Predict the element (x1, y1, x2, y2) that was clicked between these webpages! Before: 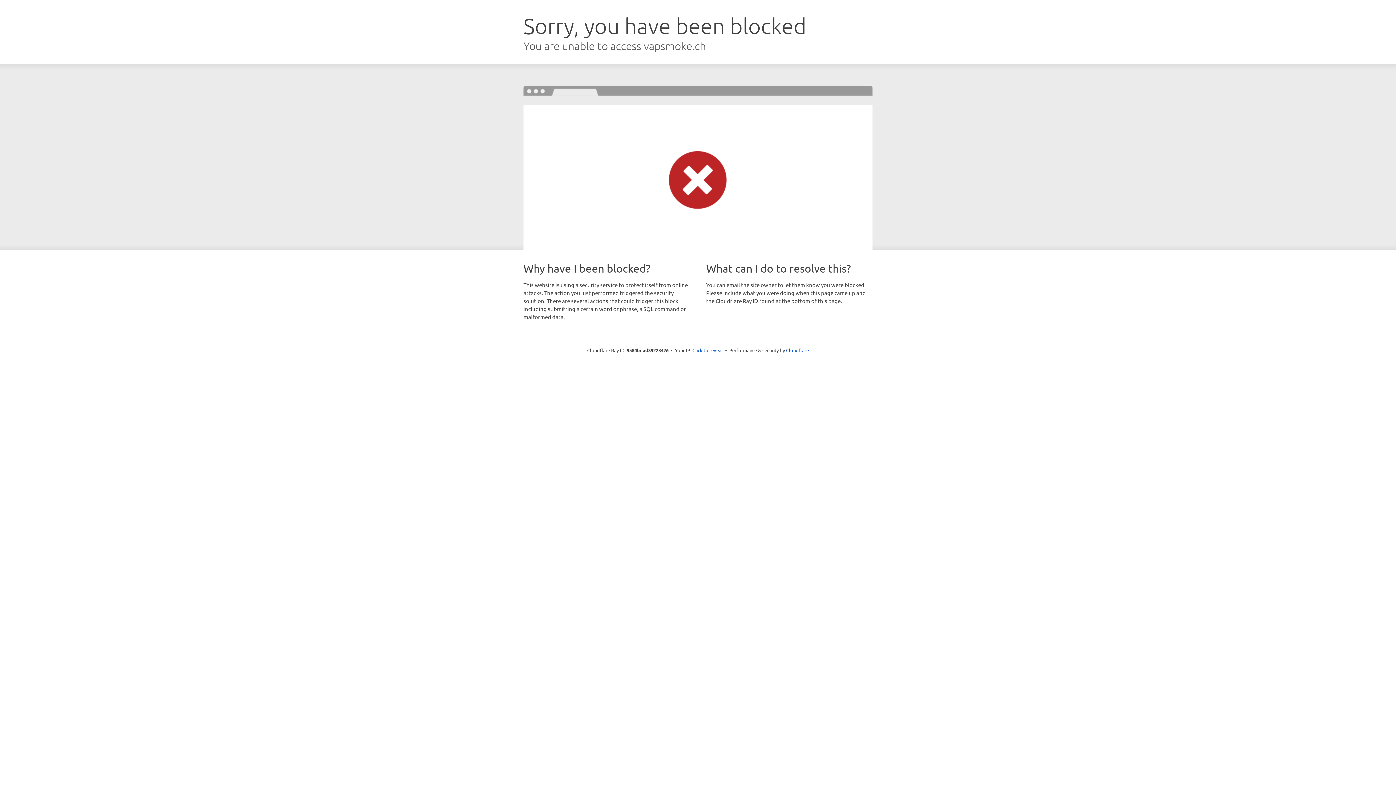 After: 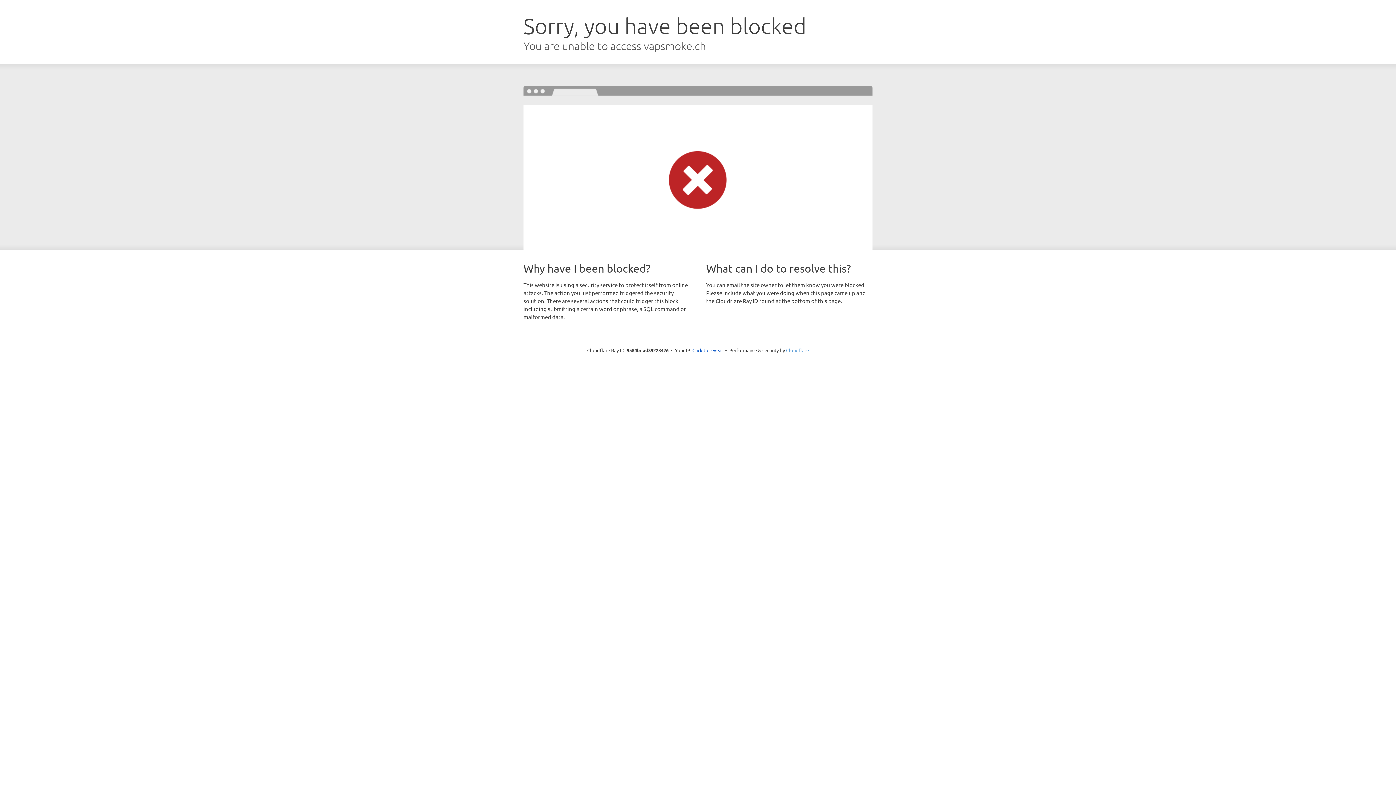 Action: label: Cloudflare bbox: (786, 347, 809, 353)